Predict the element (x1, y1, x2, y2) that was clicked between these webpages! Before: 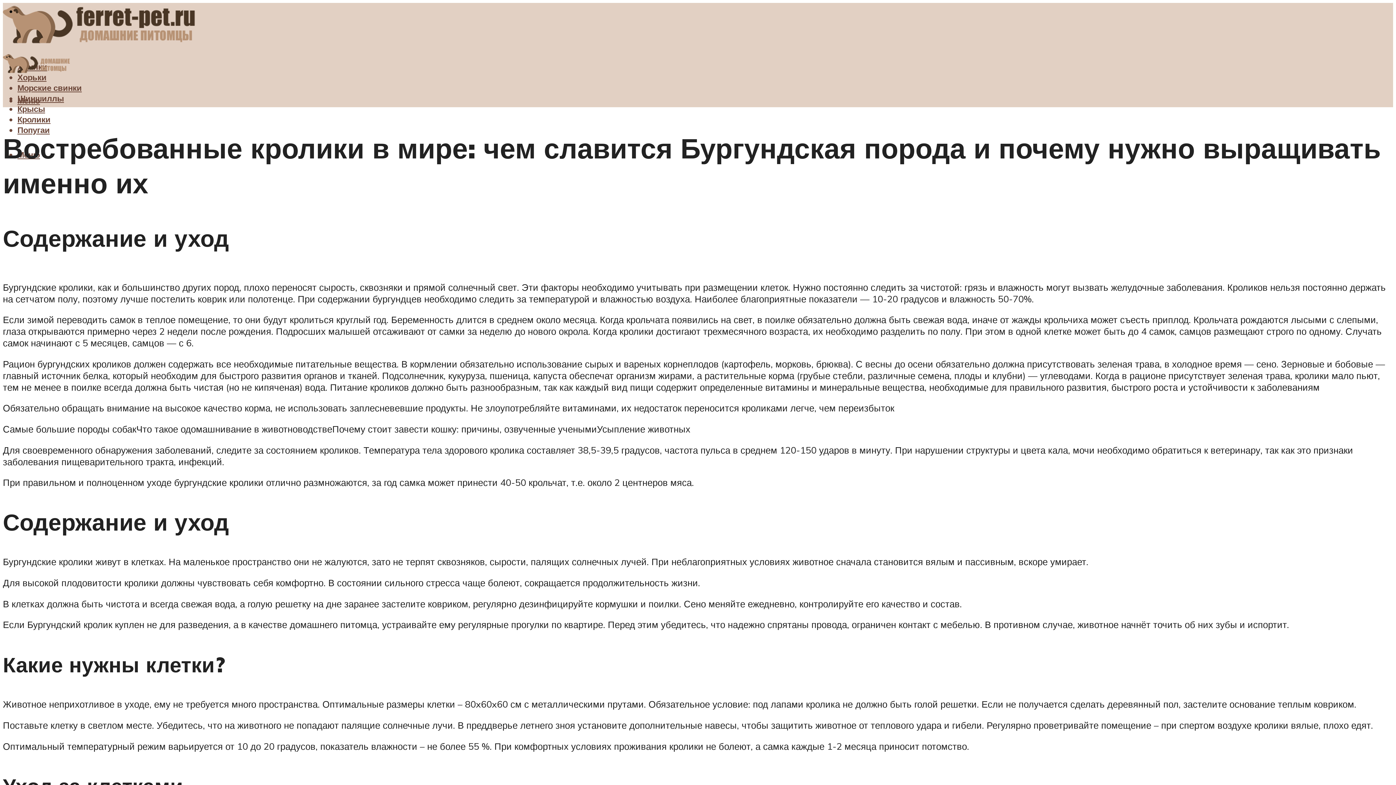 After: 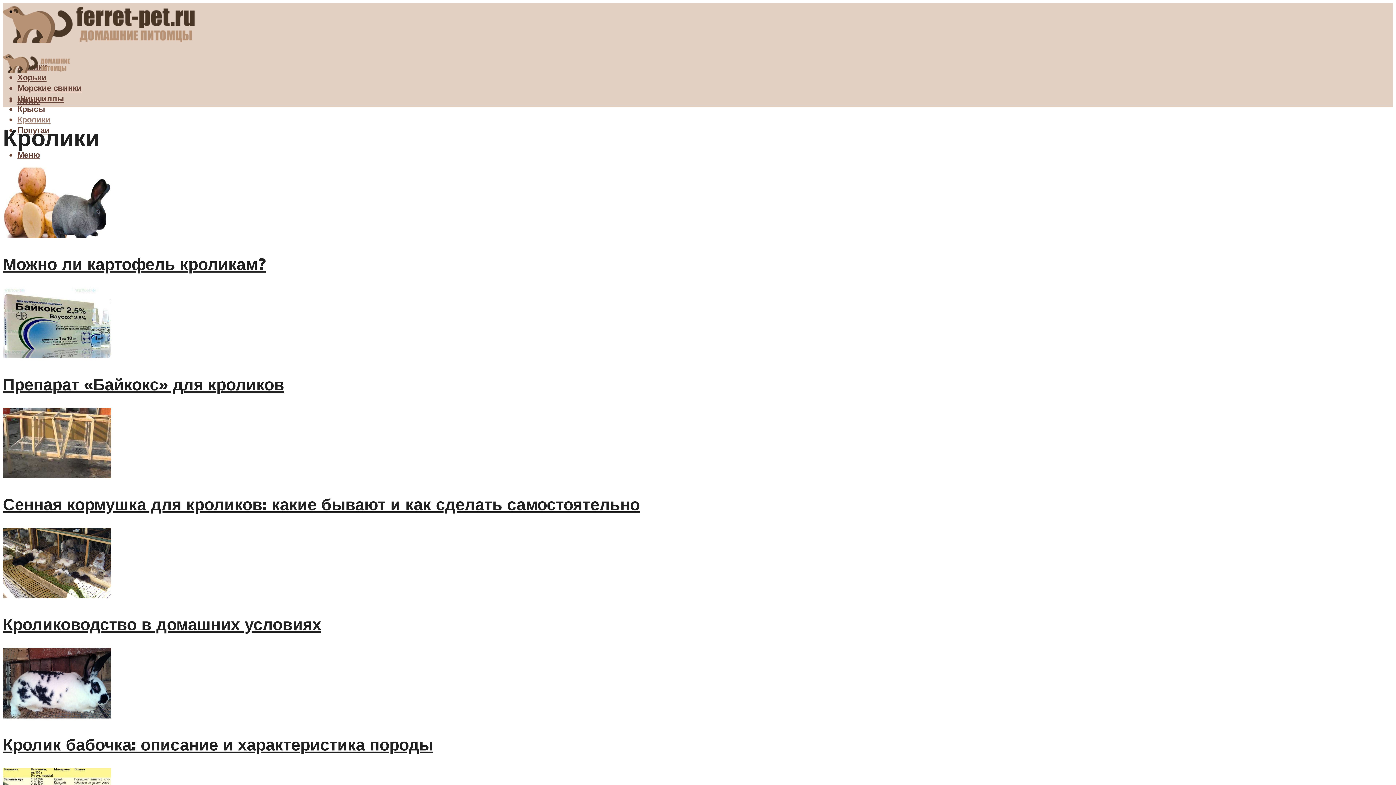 Action: bbox: (17, 114, 50, 124) label: Кролики